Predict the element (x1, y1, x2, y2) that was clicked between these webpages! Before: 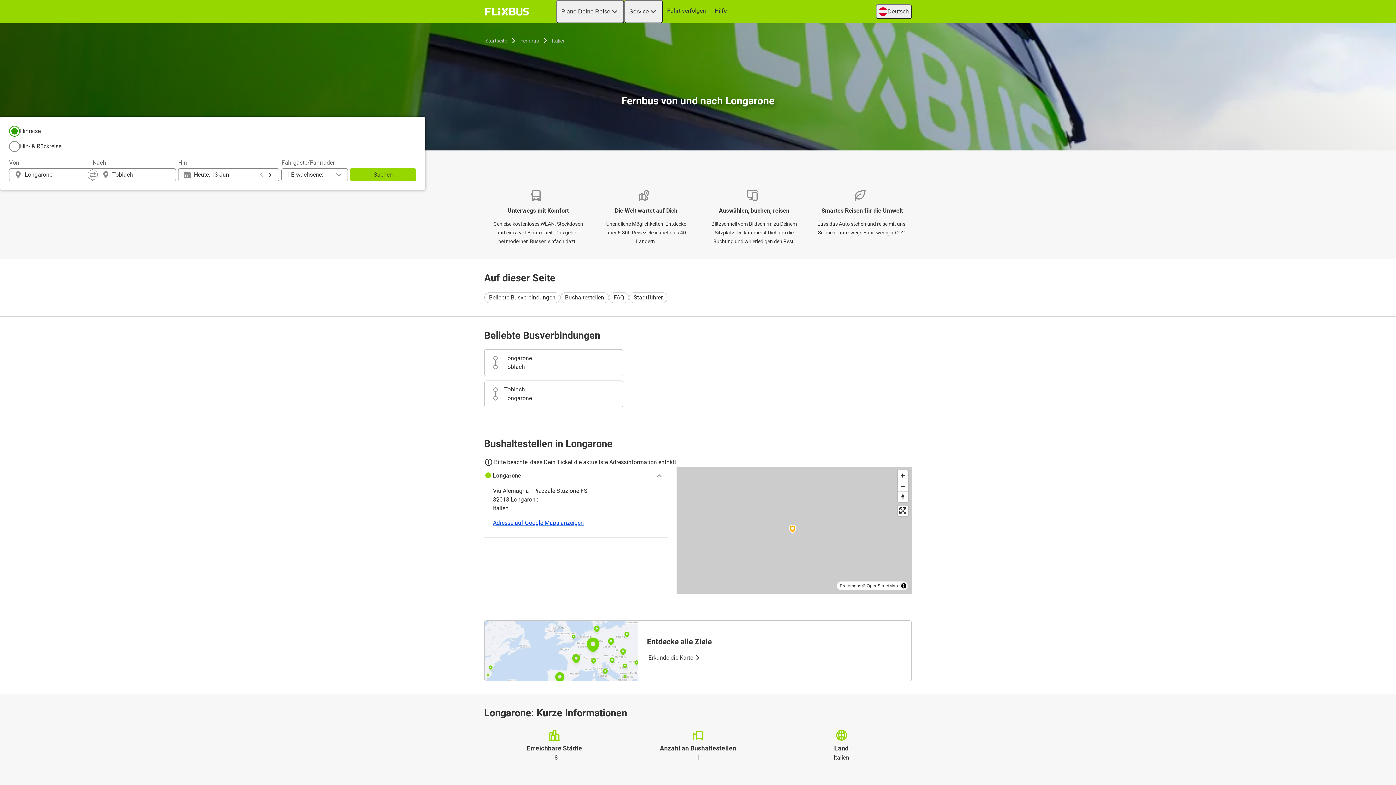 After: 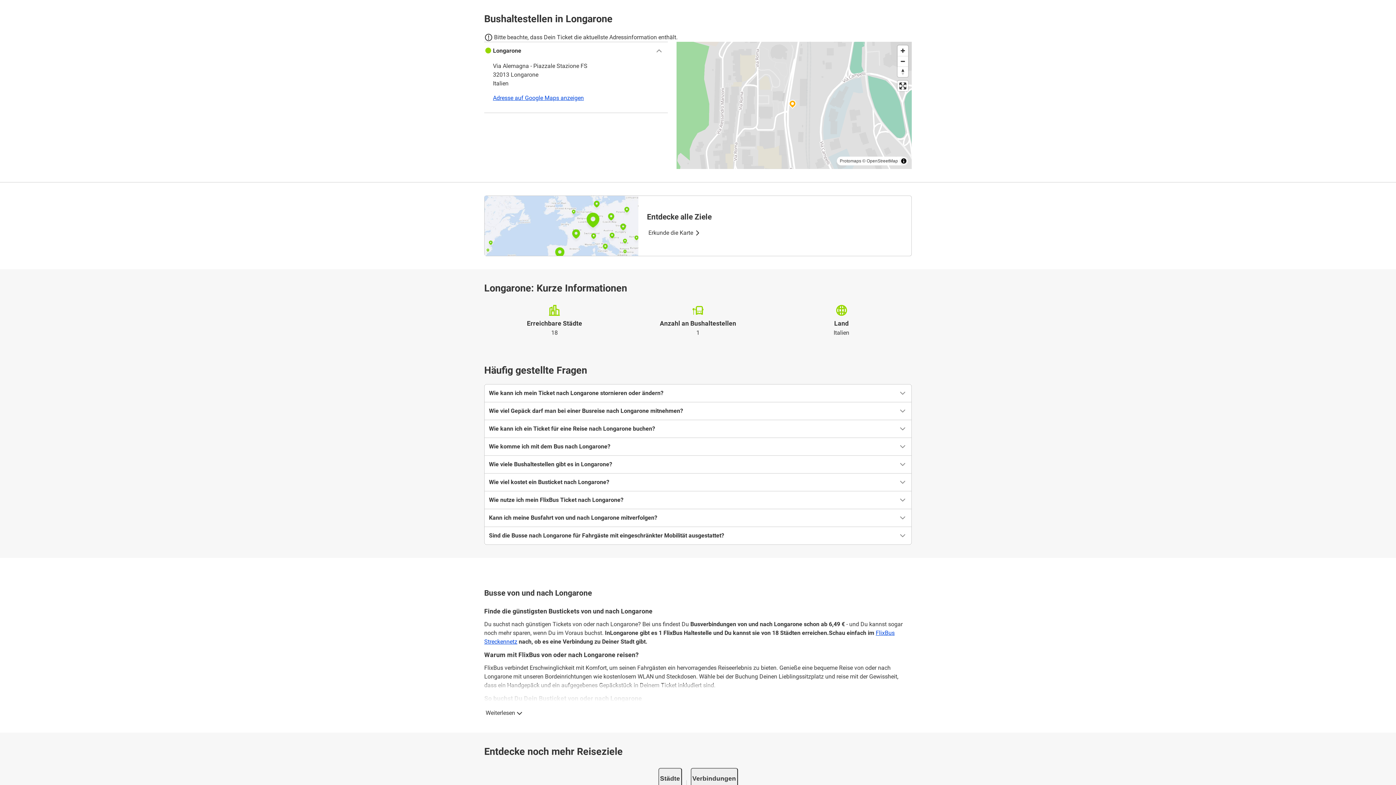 Action: bbox: (560, 292, 609, 303) label: Bushaltestellen